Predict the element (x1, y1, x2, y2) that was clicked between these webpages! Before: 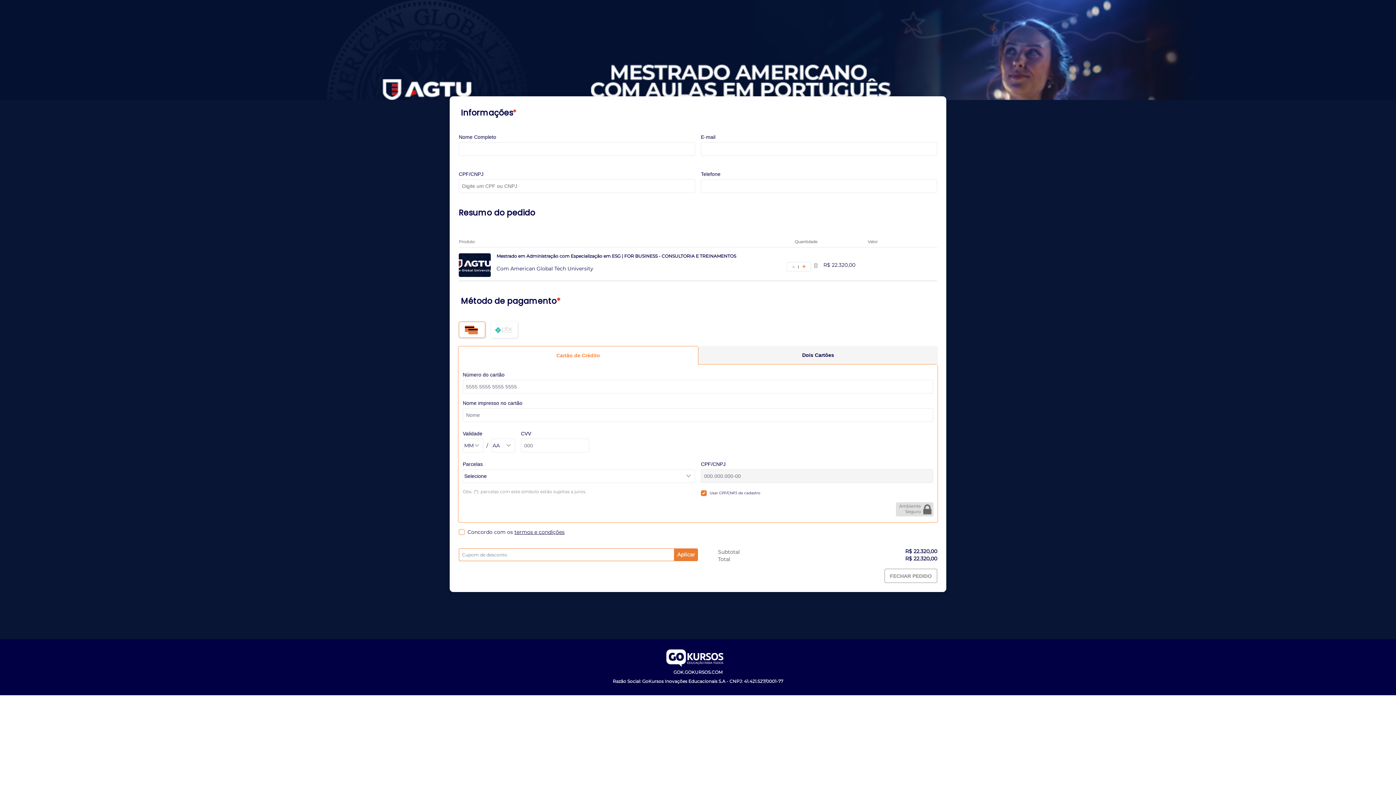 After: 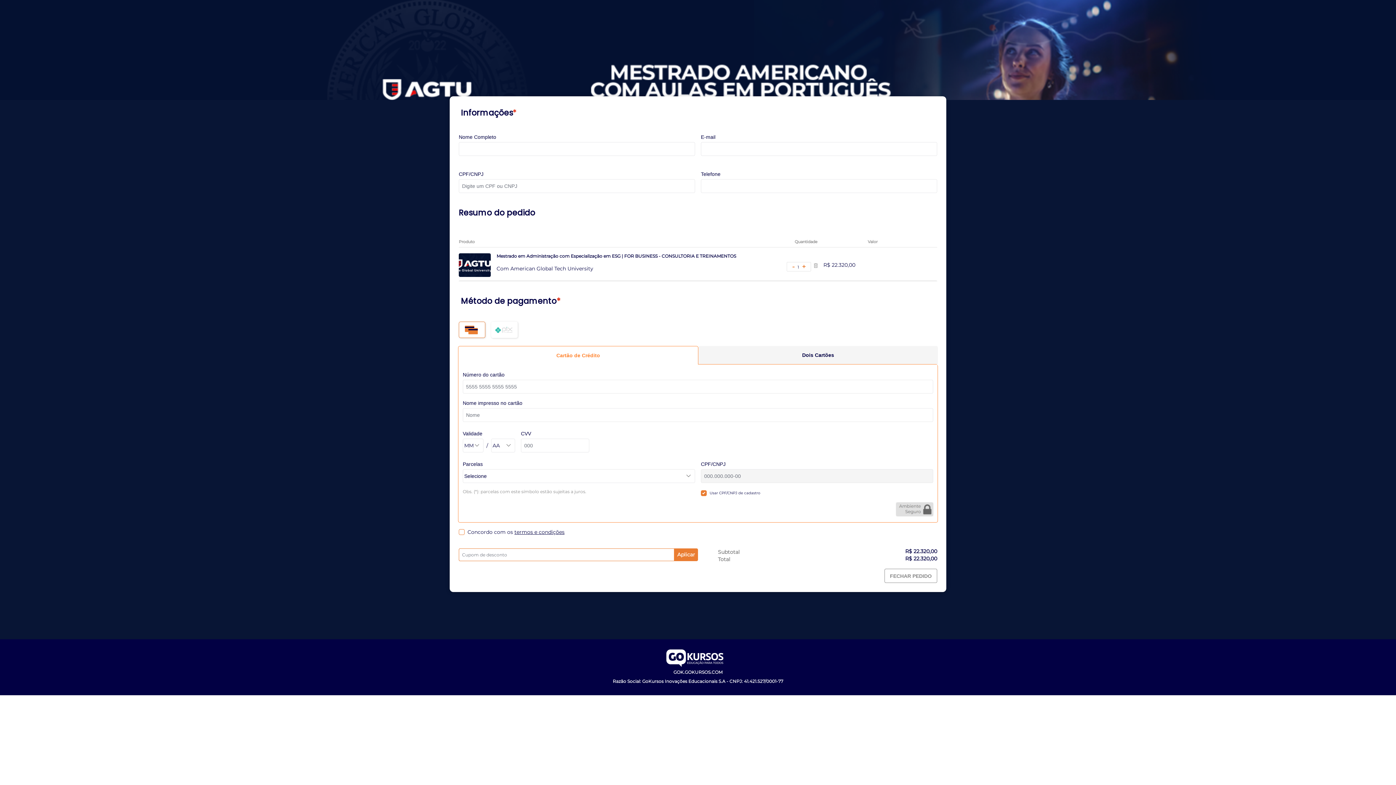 Action: bbox: (458, 346, 698, 364) label: Cartão de Crédito